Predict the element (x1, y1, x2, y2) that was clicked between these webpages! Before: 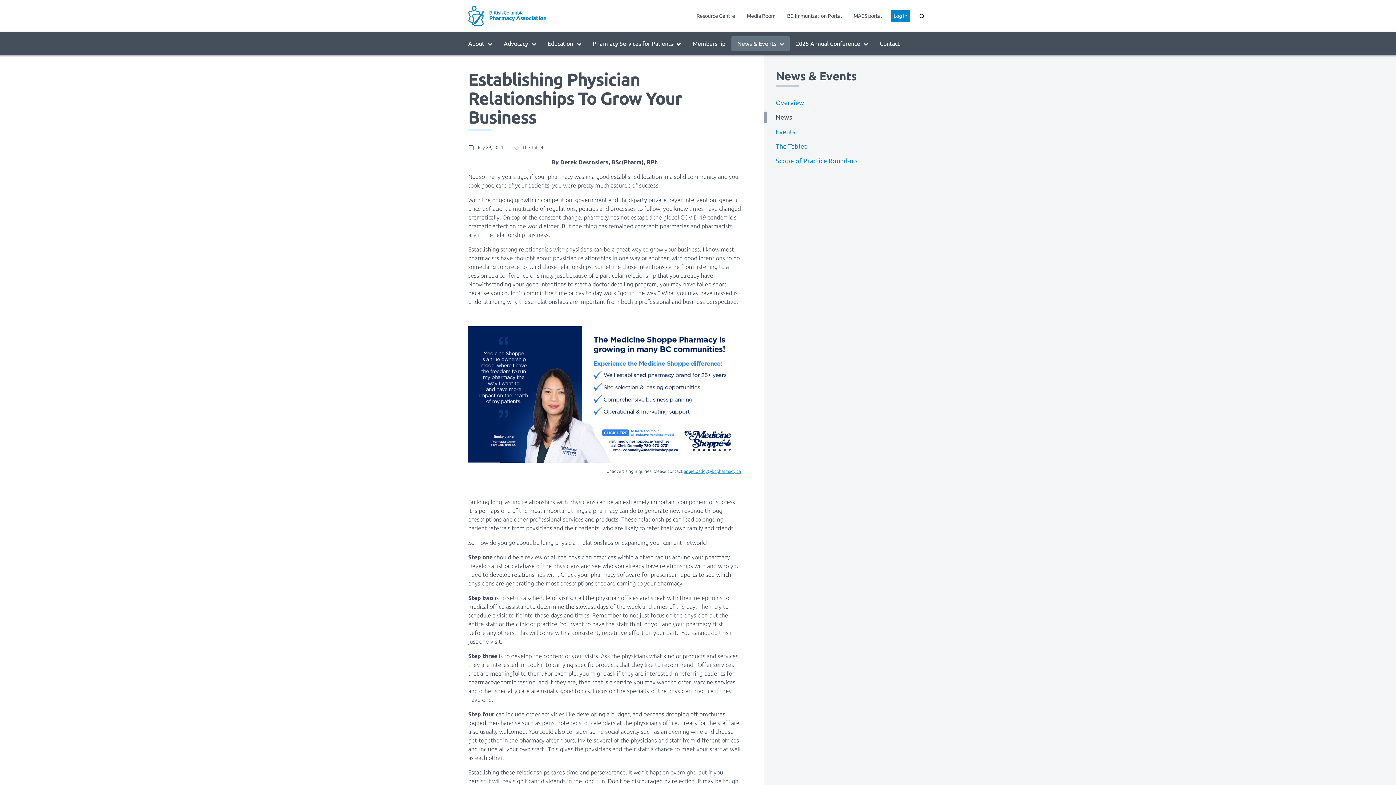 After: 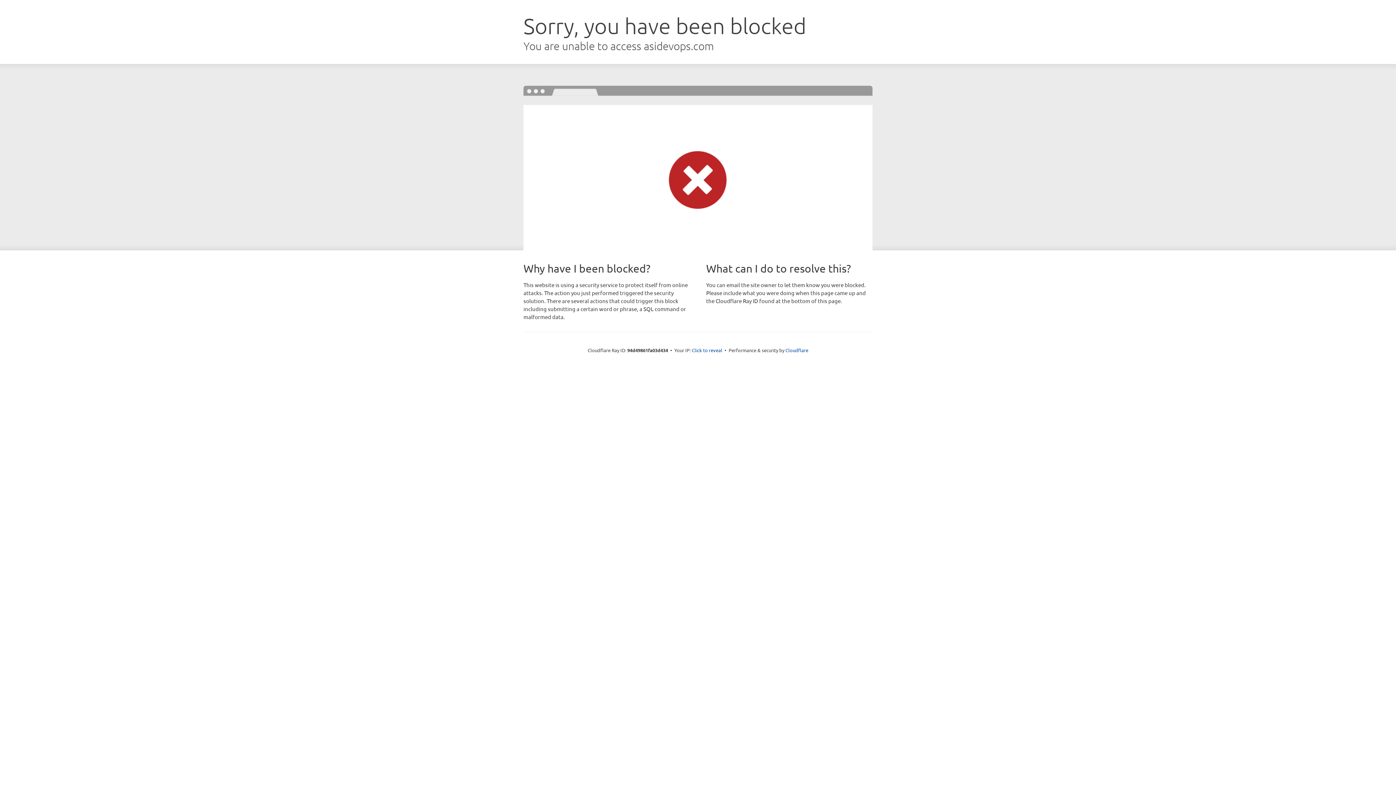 Action: label: Log in bbox: (890, 10, 910, 21)